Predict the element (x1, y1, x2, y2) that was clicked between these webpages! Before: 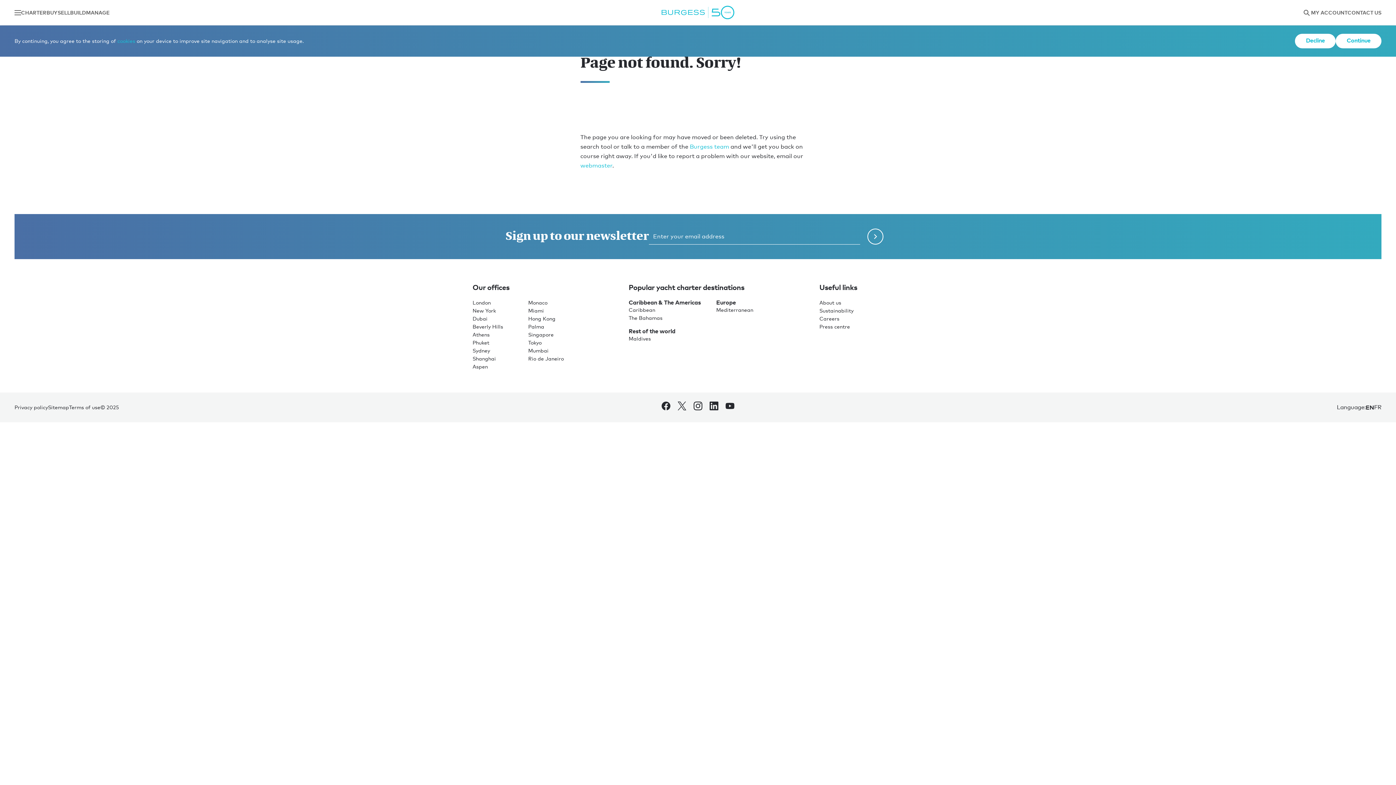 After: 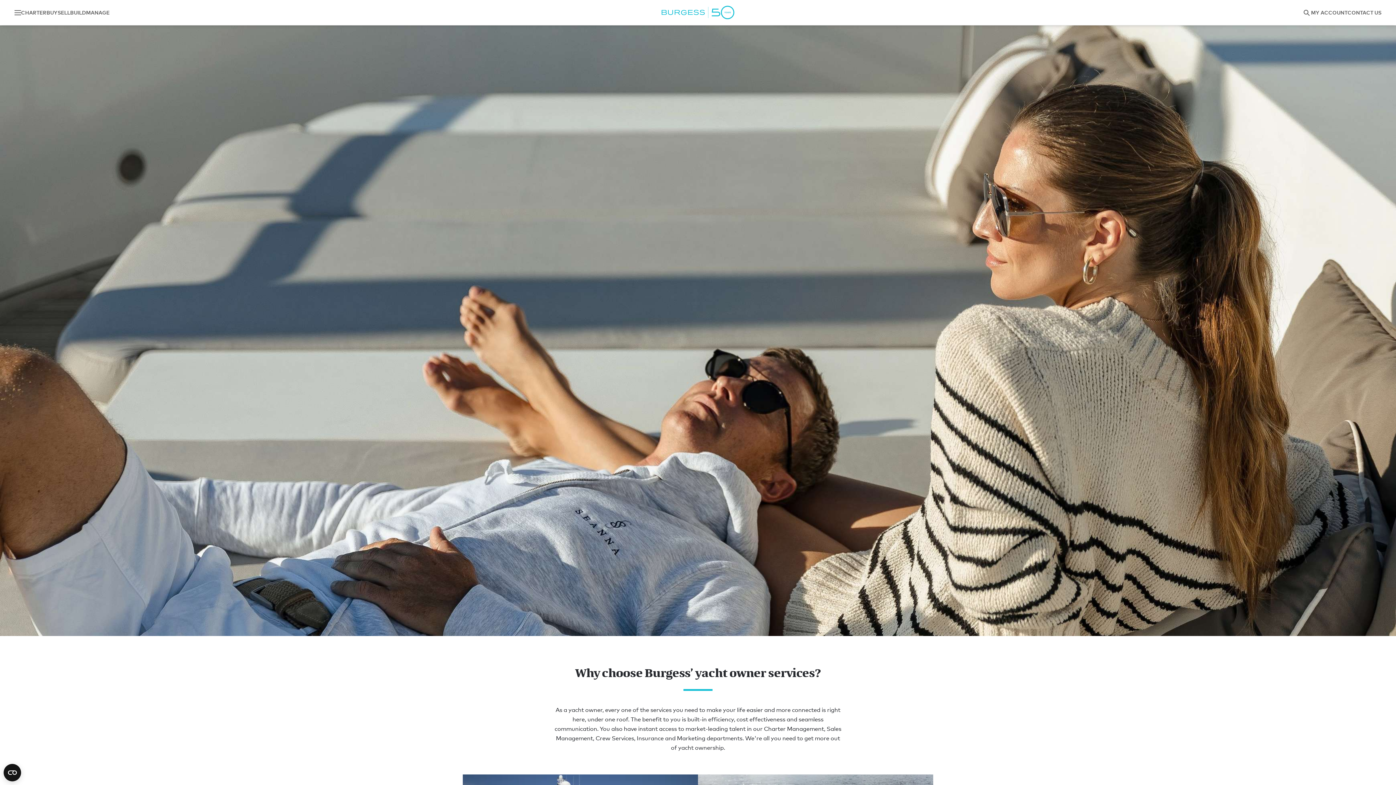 Action: bbox: (86, 10, 109, 14) label: MANAGE